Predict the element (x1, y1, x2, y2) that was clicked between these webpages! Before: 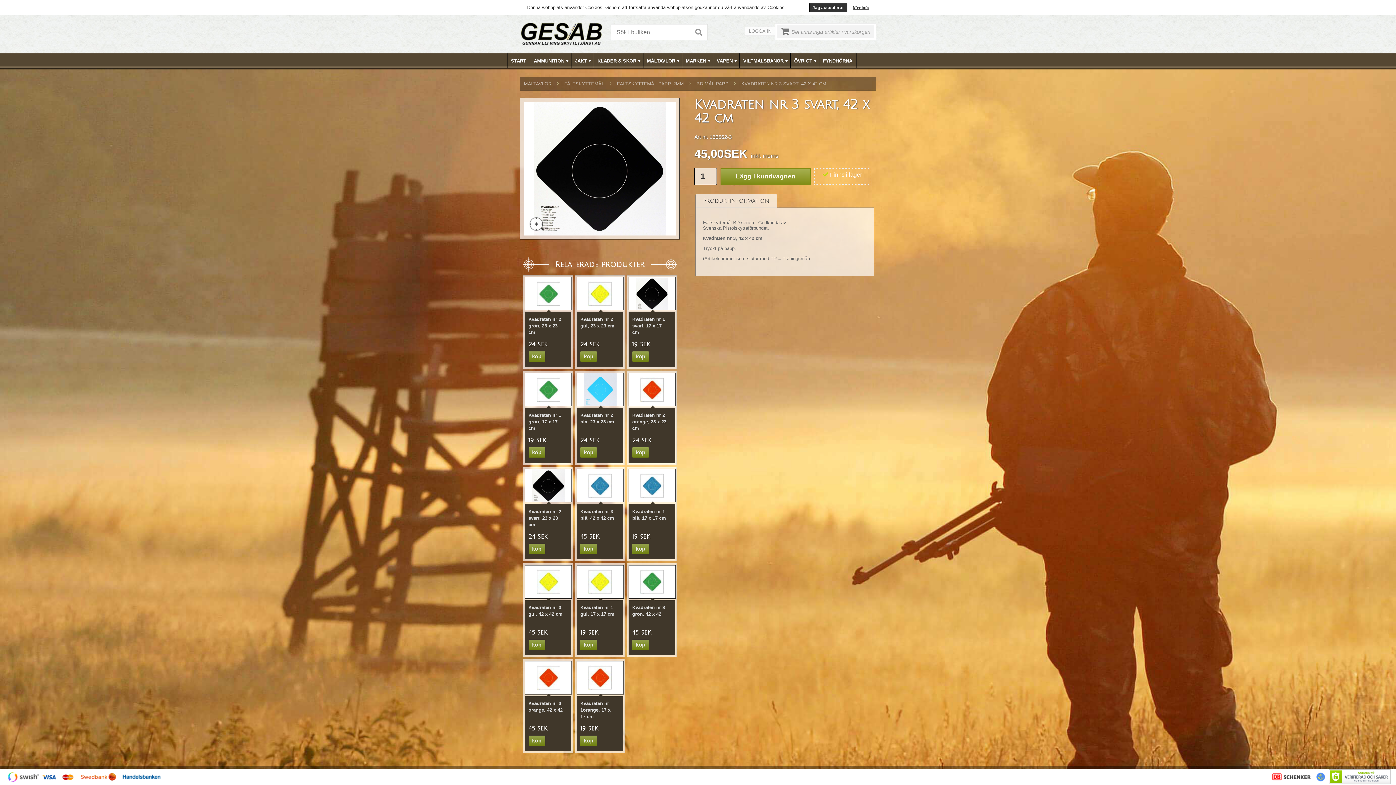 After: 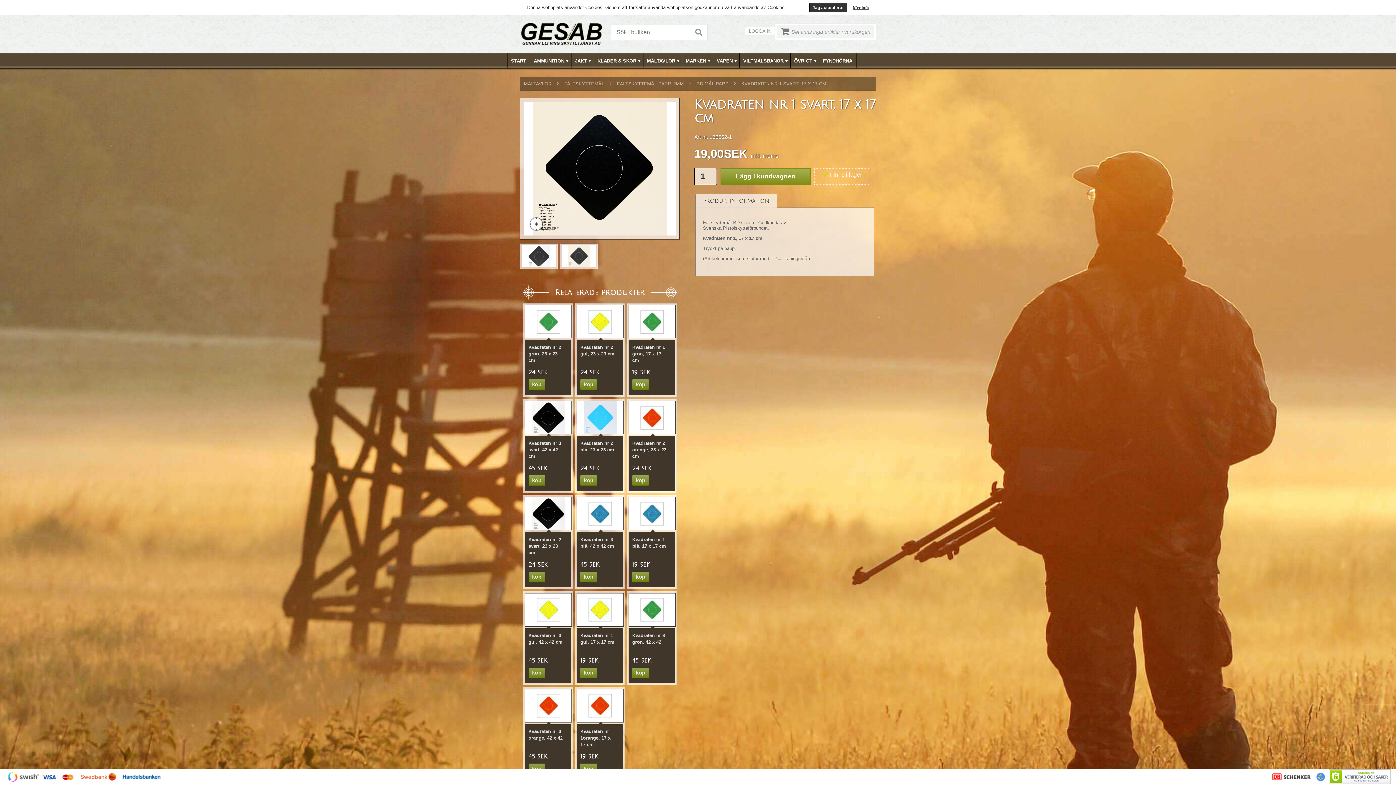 Action: bbox: (632, 316, 665, 335) label: Kvadraten nr 1 svart, 17 x 17 cm